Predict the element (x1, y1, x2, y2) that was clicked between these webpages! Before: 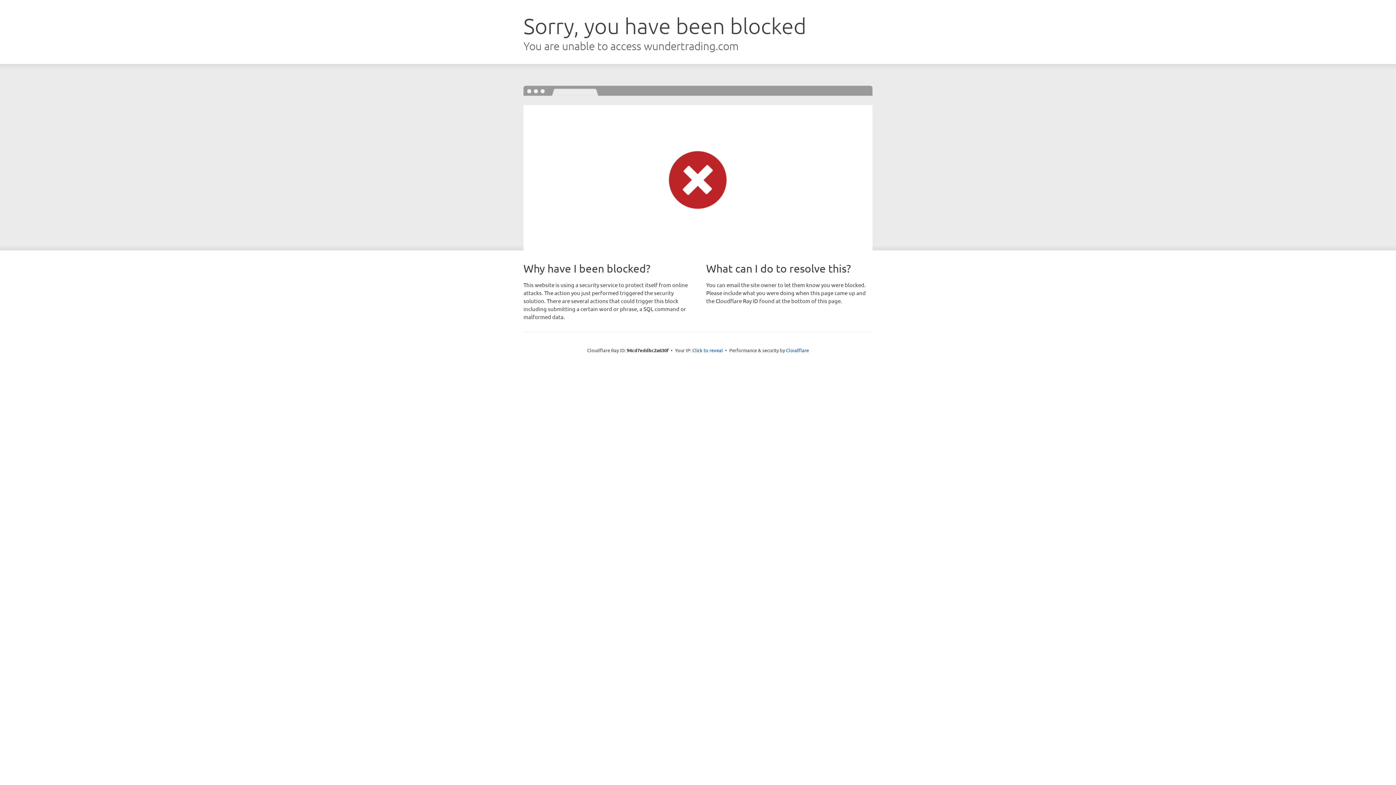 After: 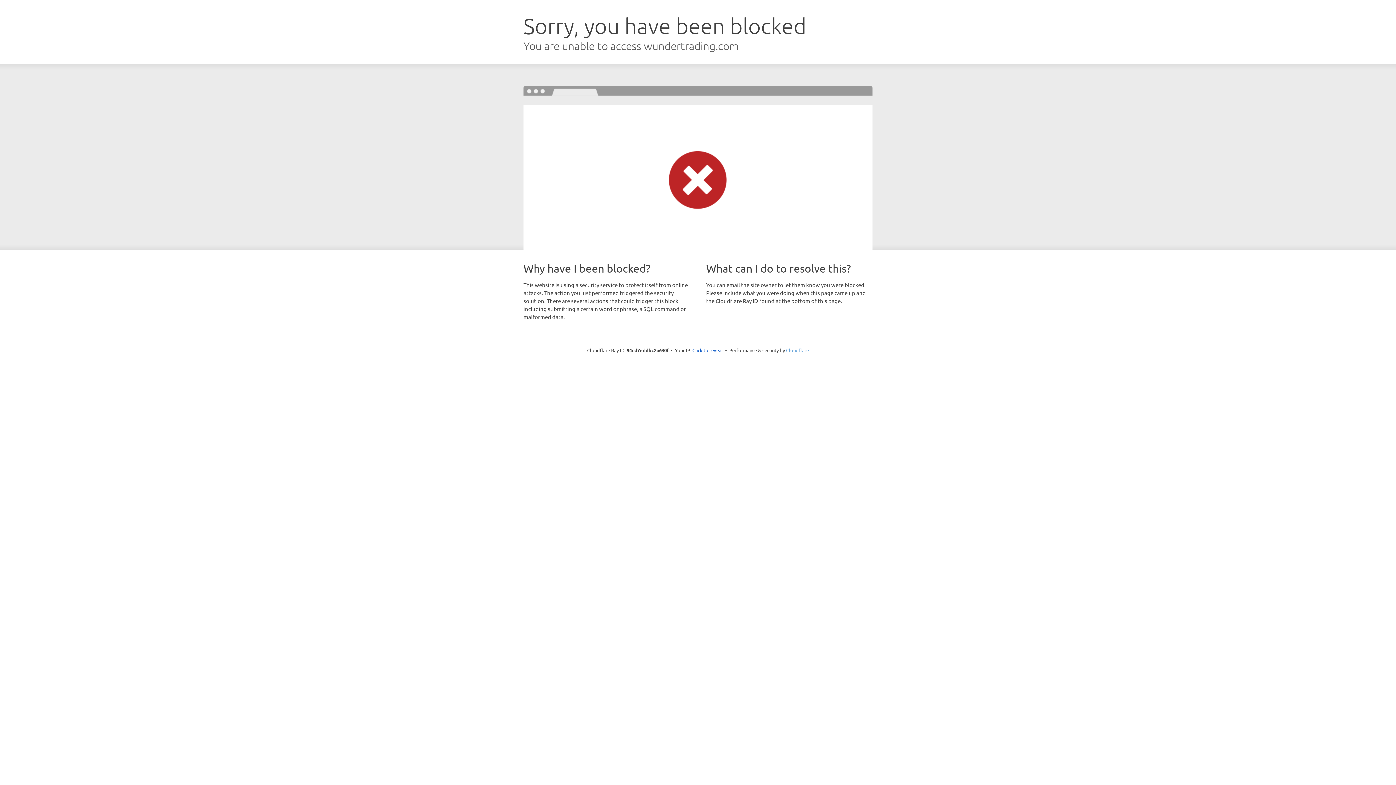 Action: bbox: (786, 347, 809, 353) label: Cloudflare